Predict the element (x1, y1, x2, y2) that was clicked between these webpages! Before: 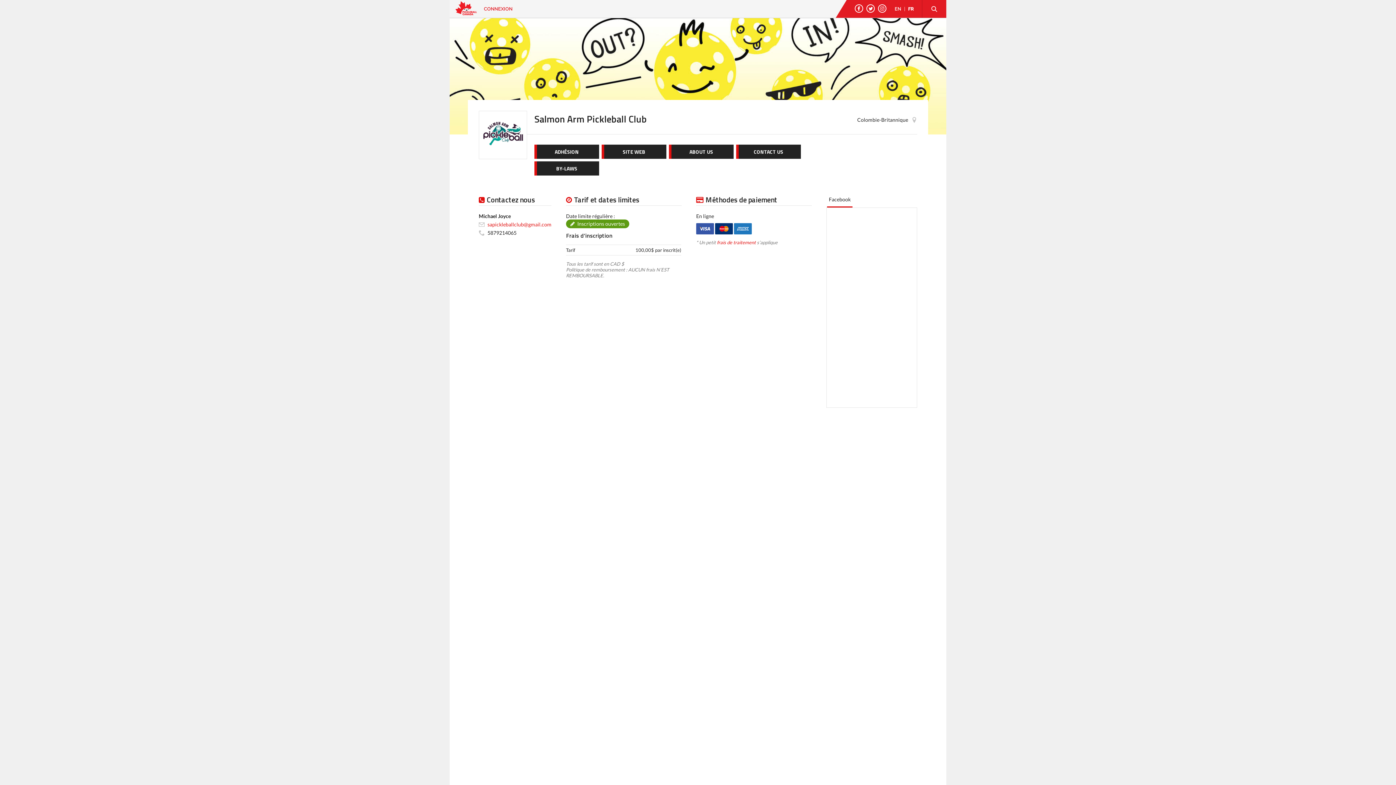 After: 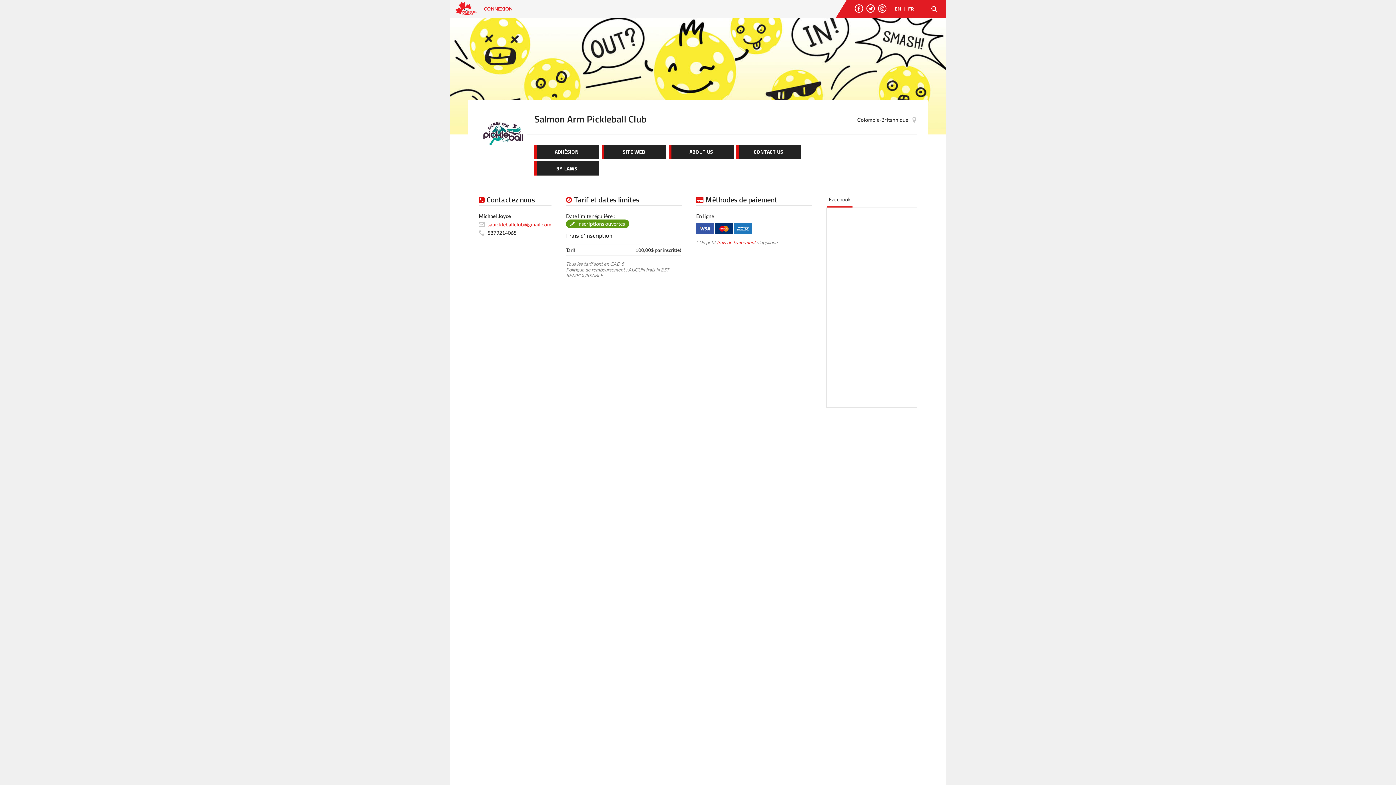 Action: bbox: (908, 6, 914, 11) label: FR